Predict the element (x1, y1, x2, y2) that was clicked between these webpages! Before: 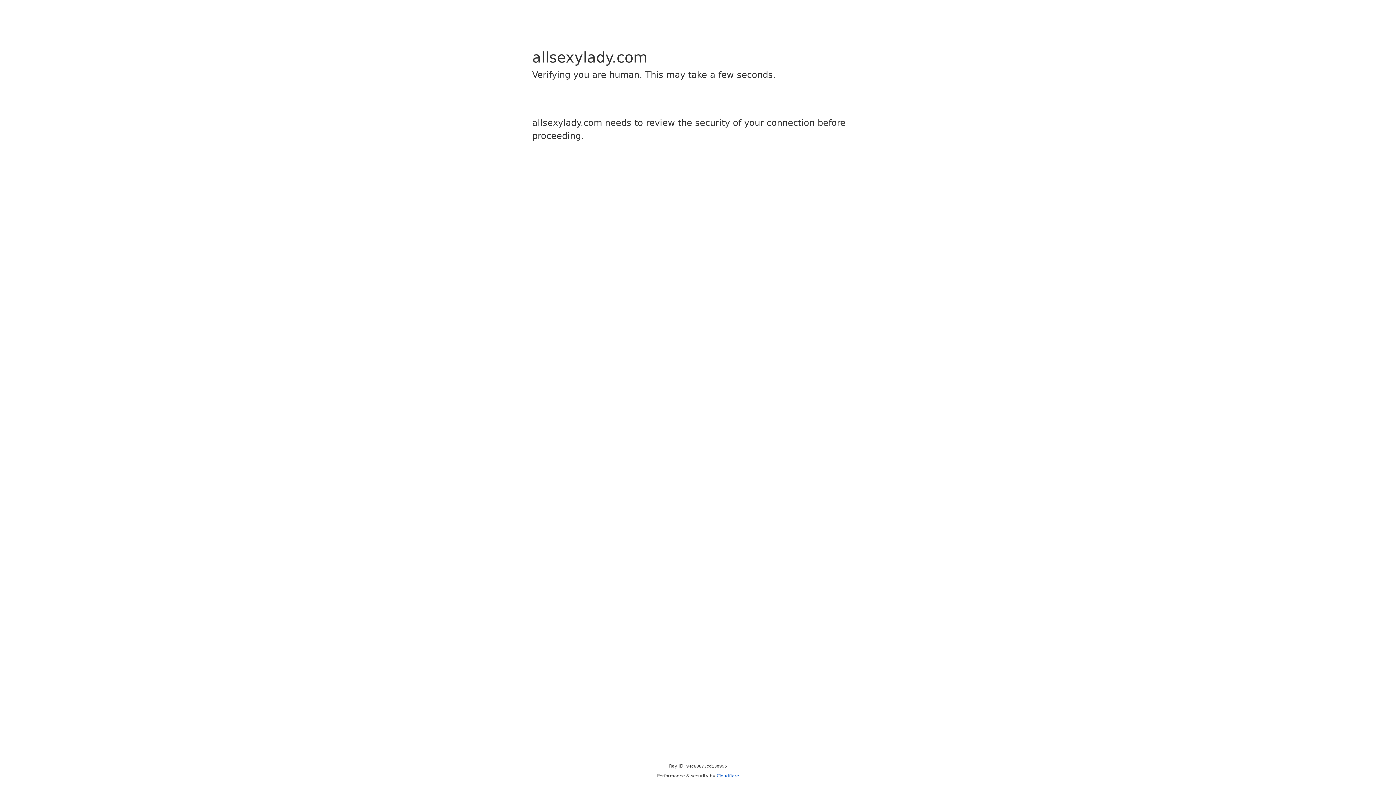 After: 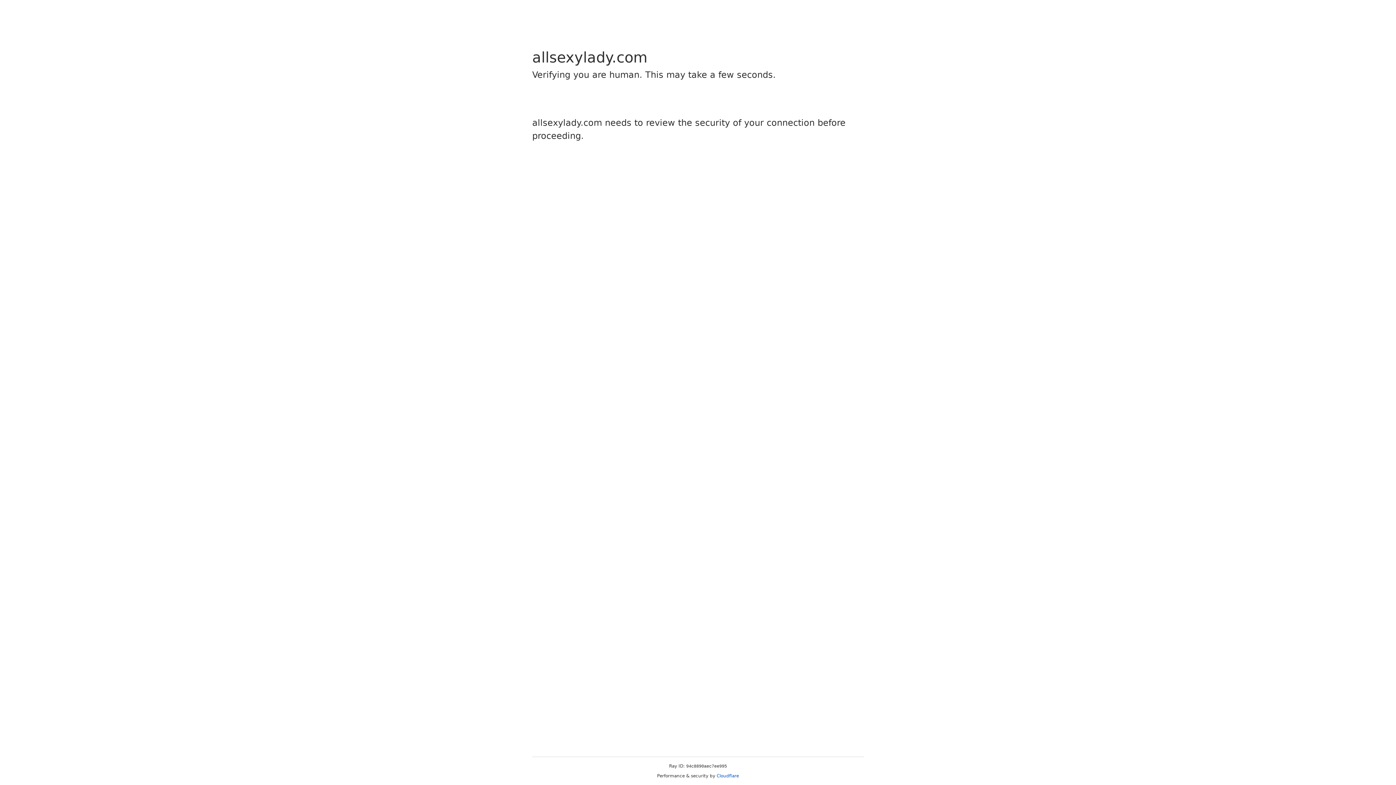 Action: bbox: (716, 773, 739, 778) label: Cloudflare